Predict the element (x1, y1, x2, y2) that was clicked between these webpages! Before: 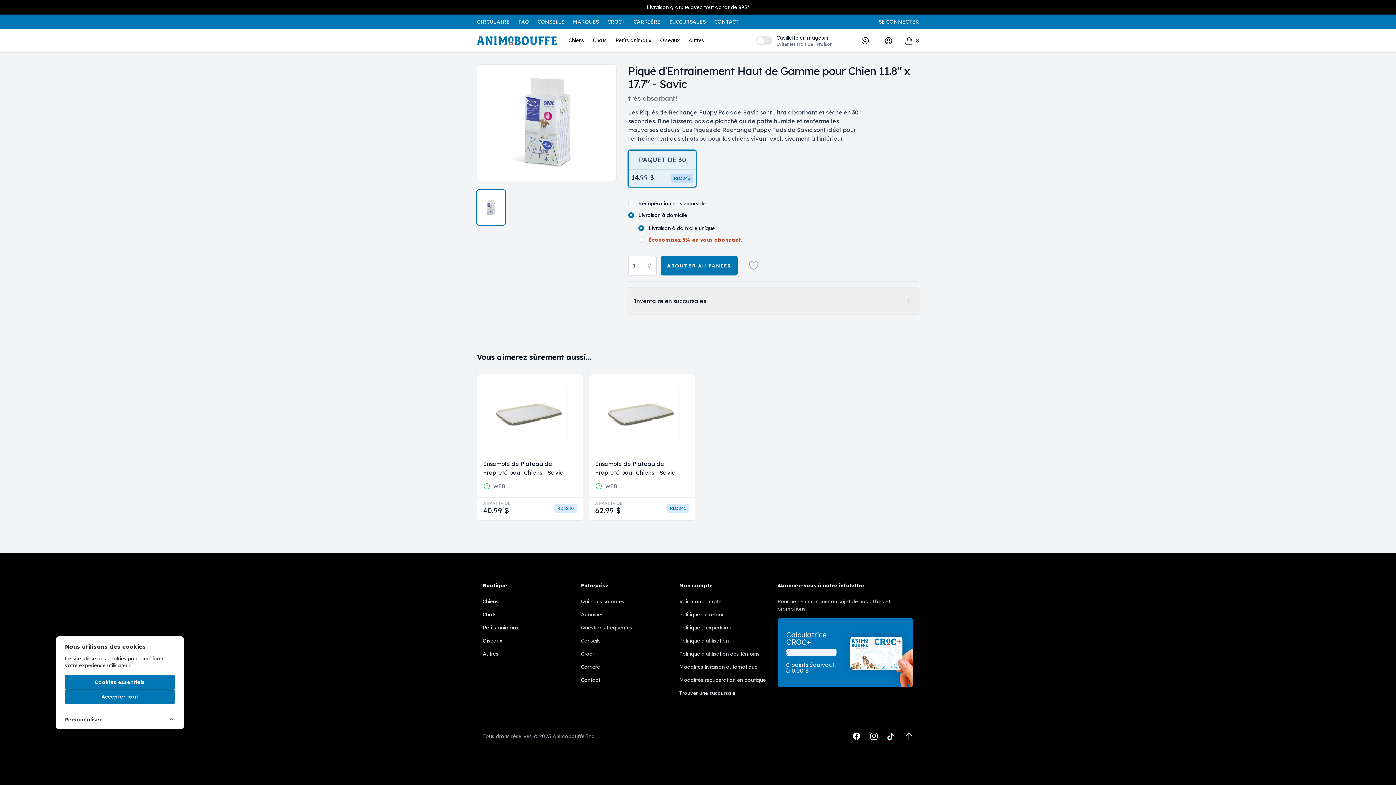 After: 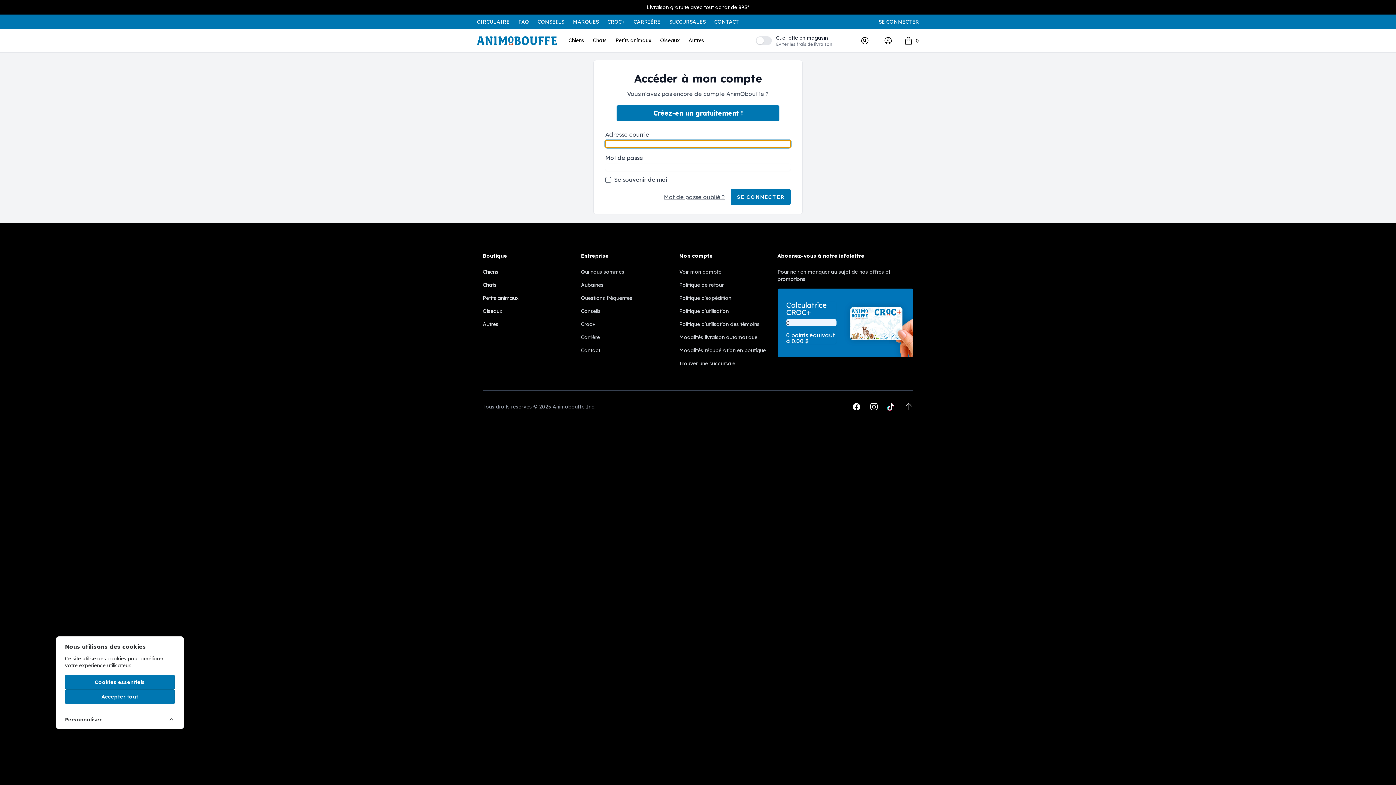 Action: bbox: (743, 256, 763, 275)